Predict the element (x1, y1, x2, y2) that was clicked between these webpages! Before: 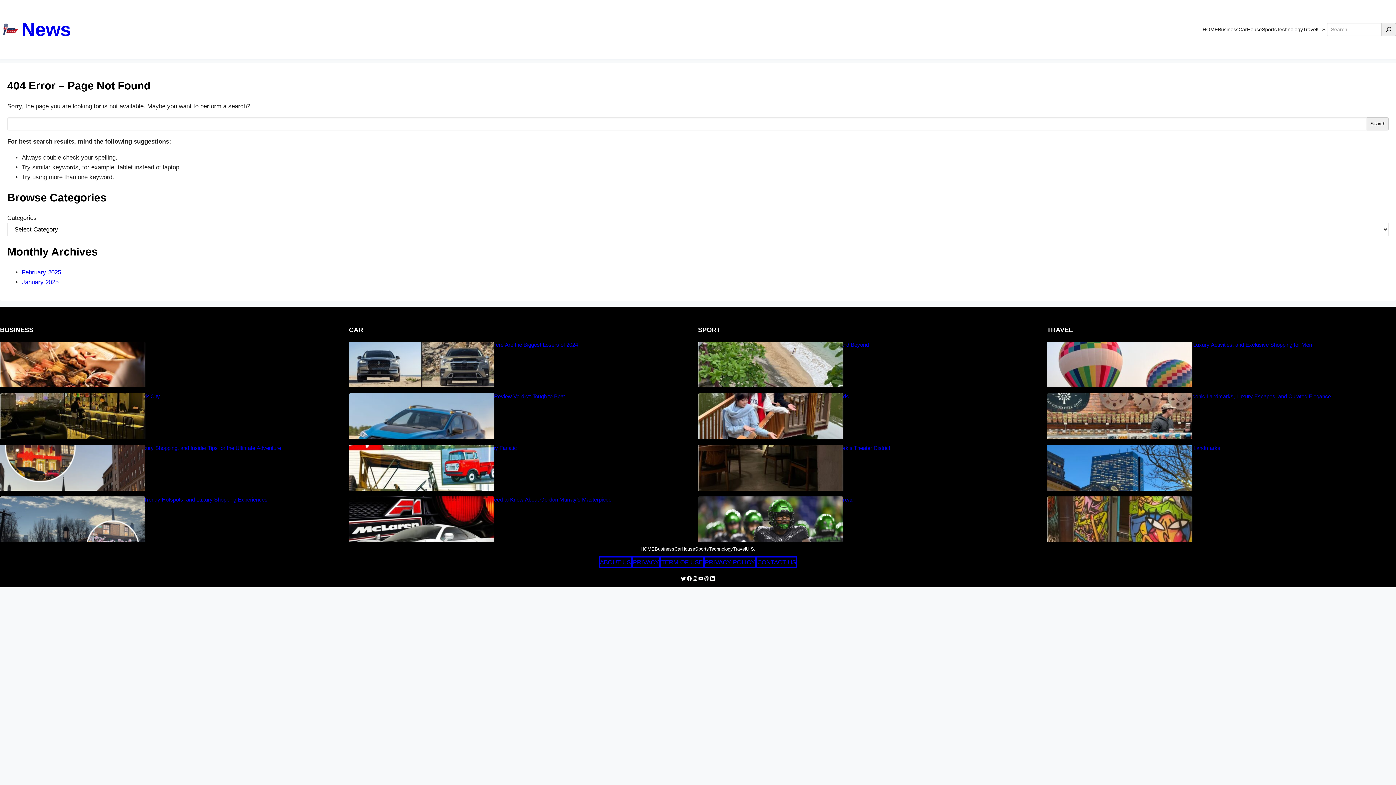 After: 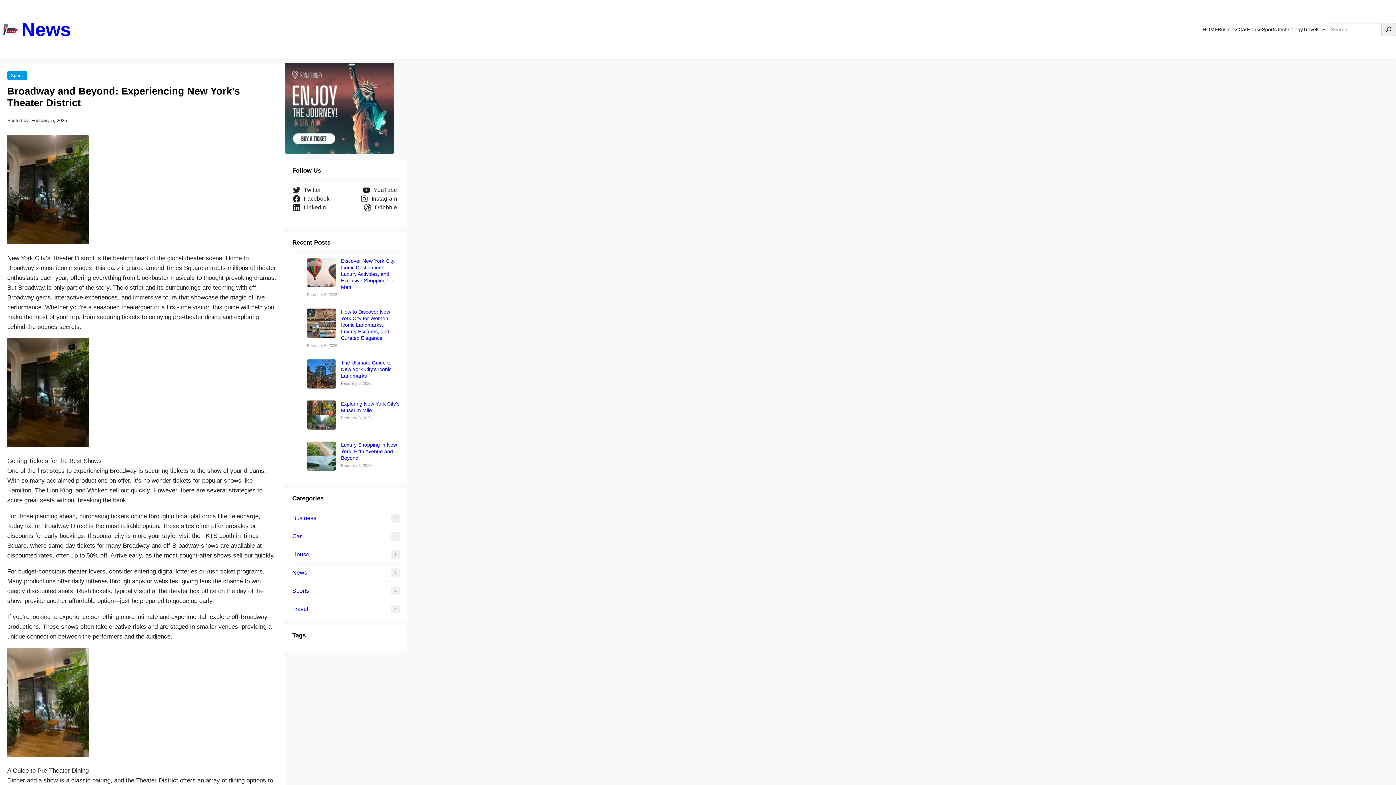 Action: bbox: (736, 445, 1047, 451) label: Broadway and Beyond: Experiencing New York’s Theater District